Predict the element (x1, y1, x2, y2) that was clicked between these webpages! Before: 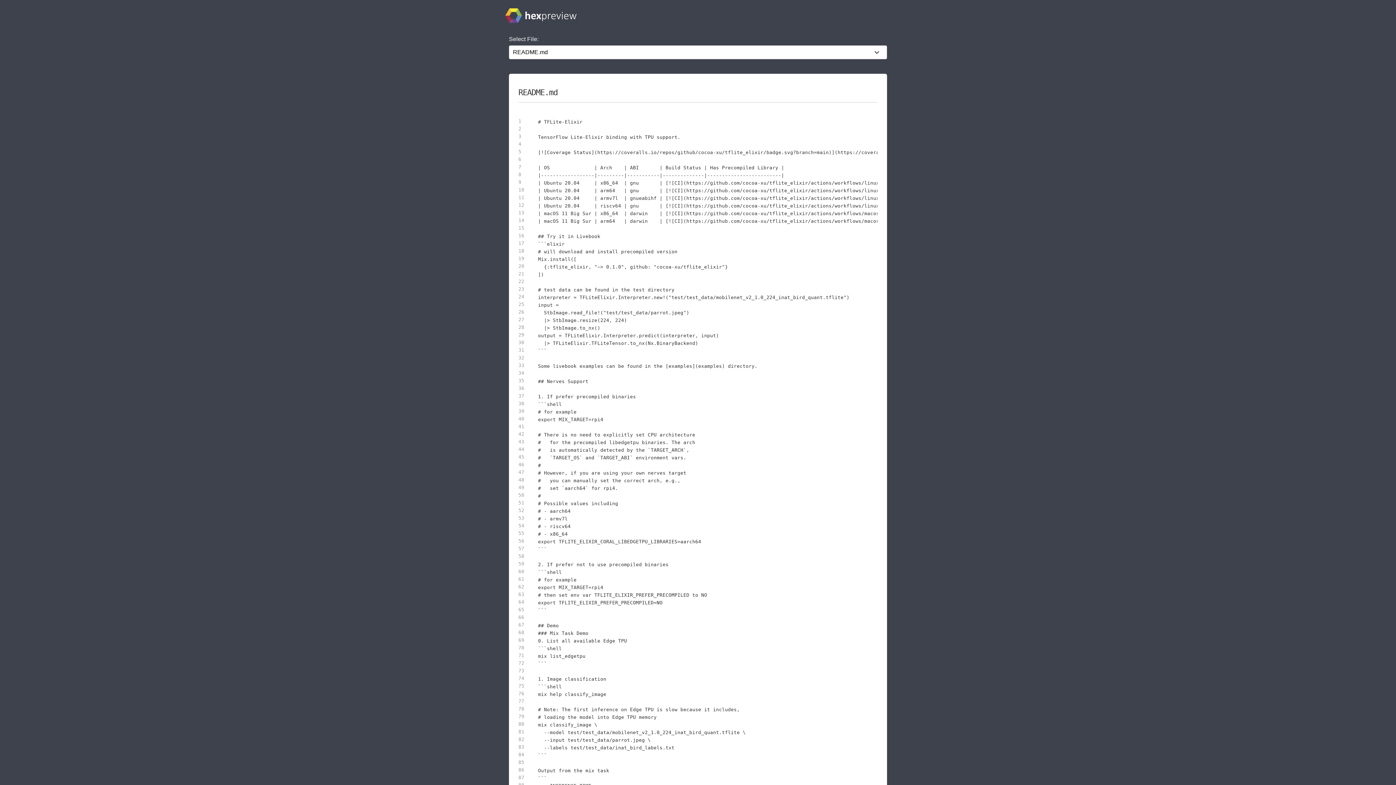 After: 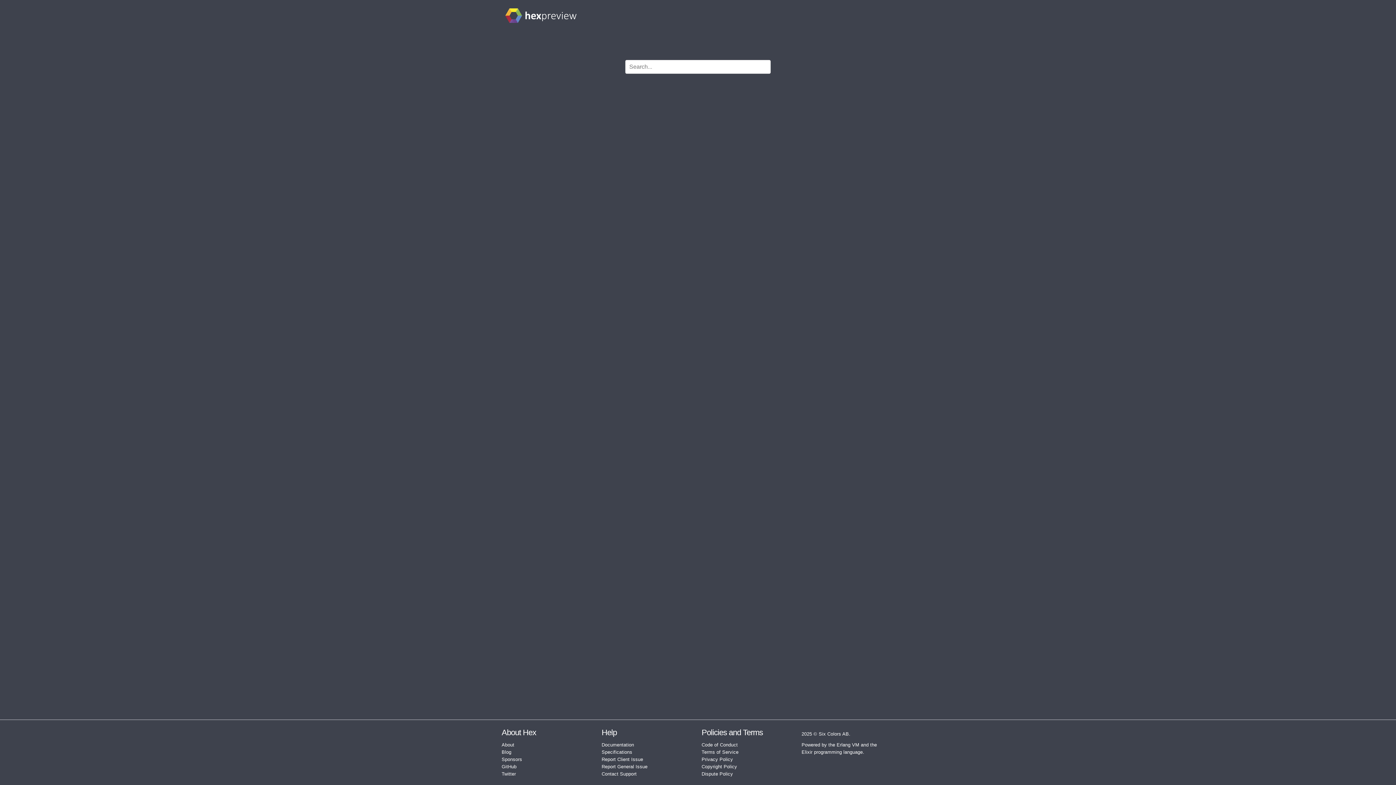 Action: bbox: (505, 7, 576, 26)